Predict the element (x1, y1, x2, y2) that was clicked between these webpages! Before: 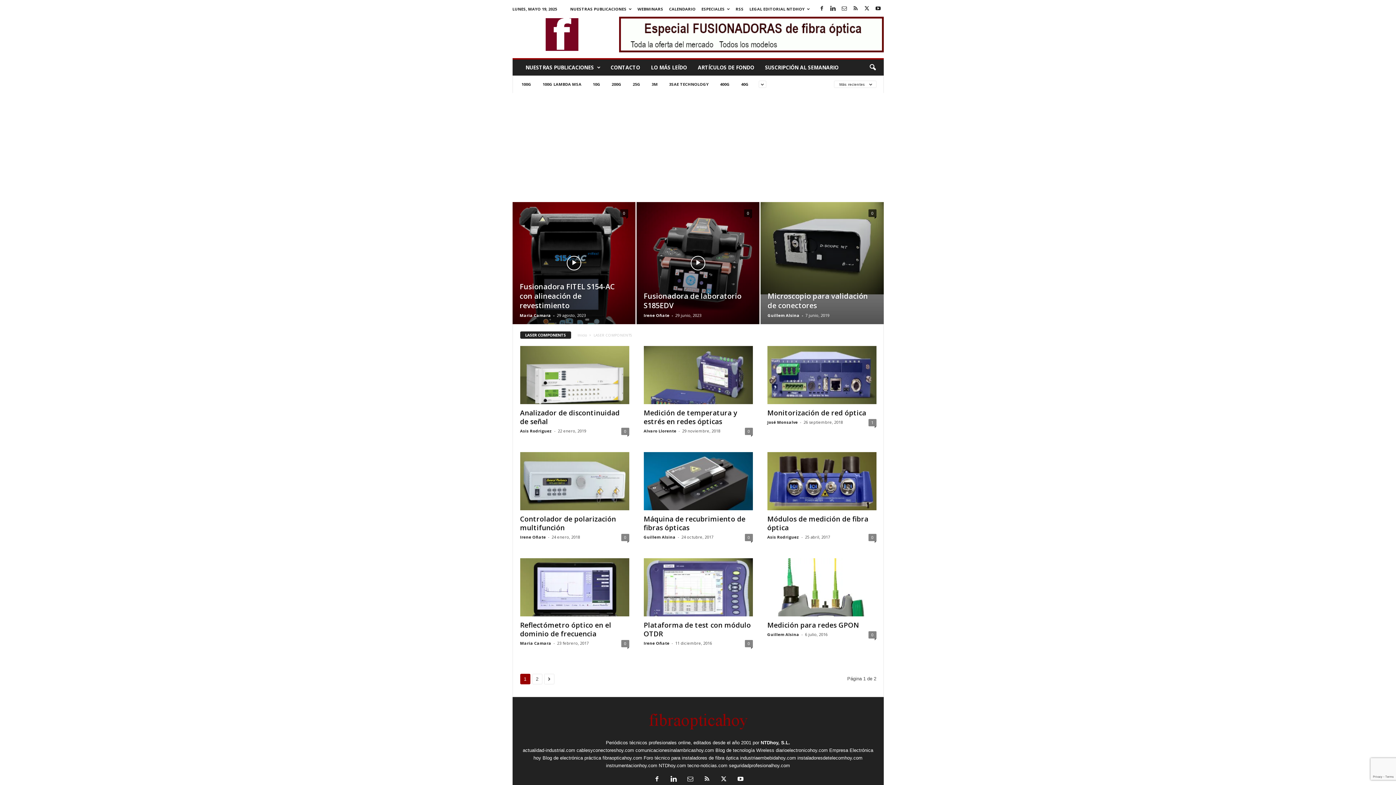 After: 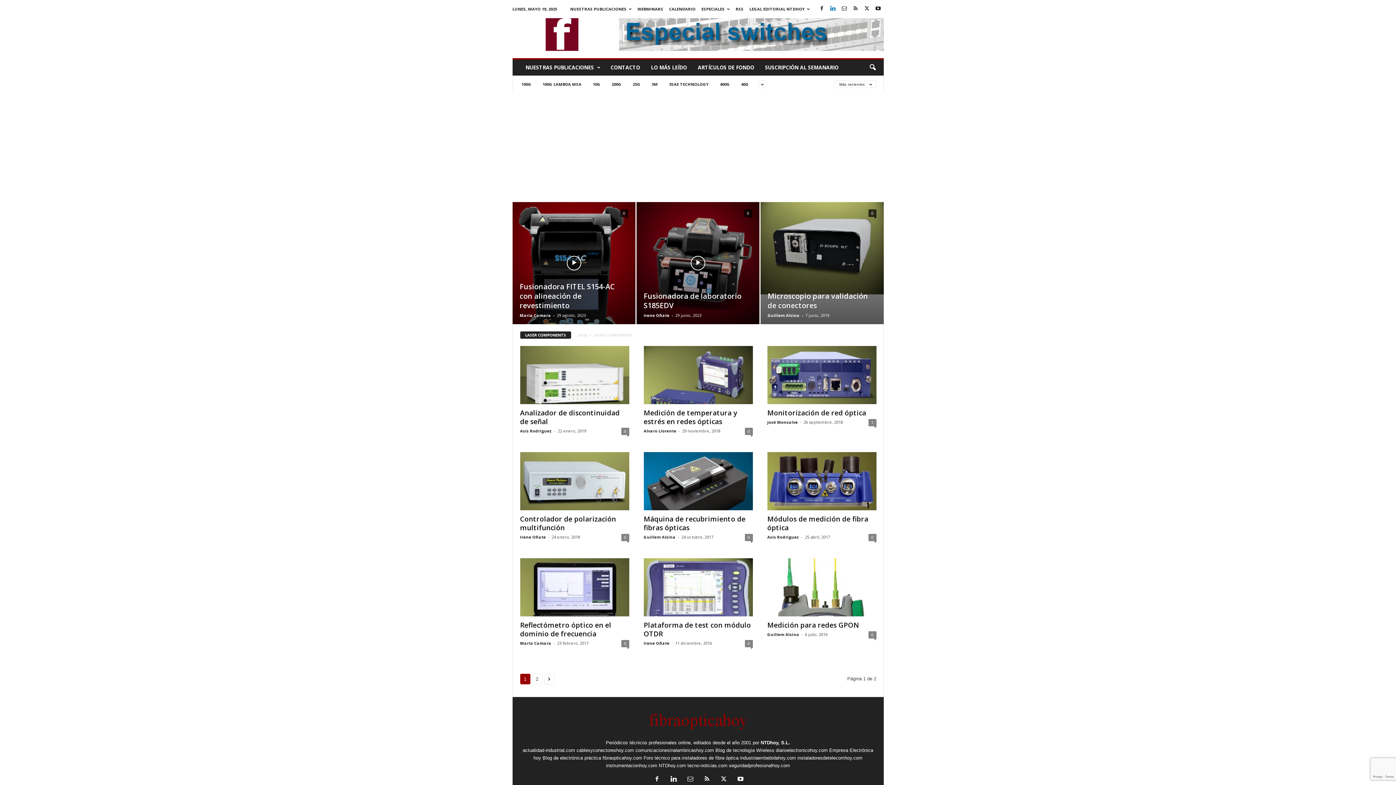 Action: bbox: (828, 3, 837, 14)